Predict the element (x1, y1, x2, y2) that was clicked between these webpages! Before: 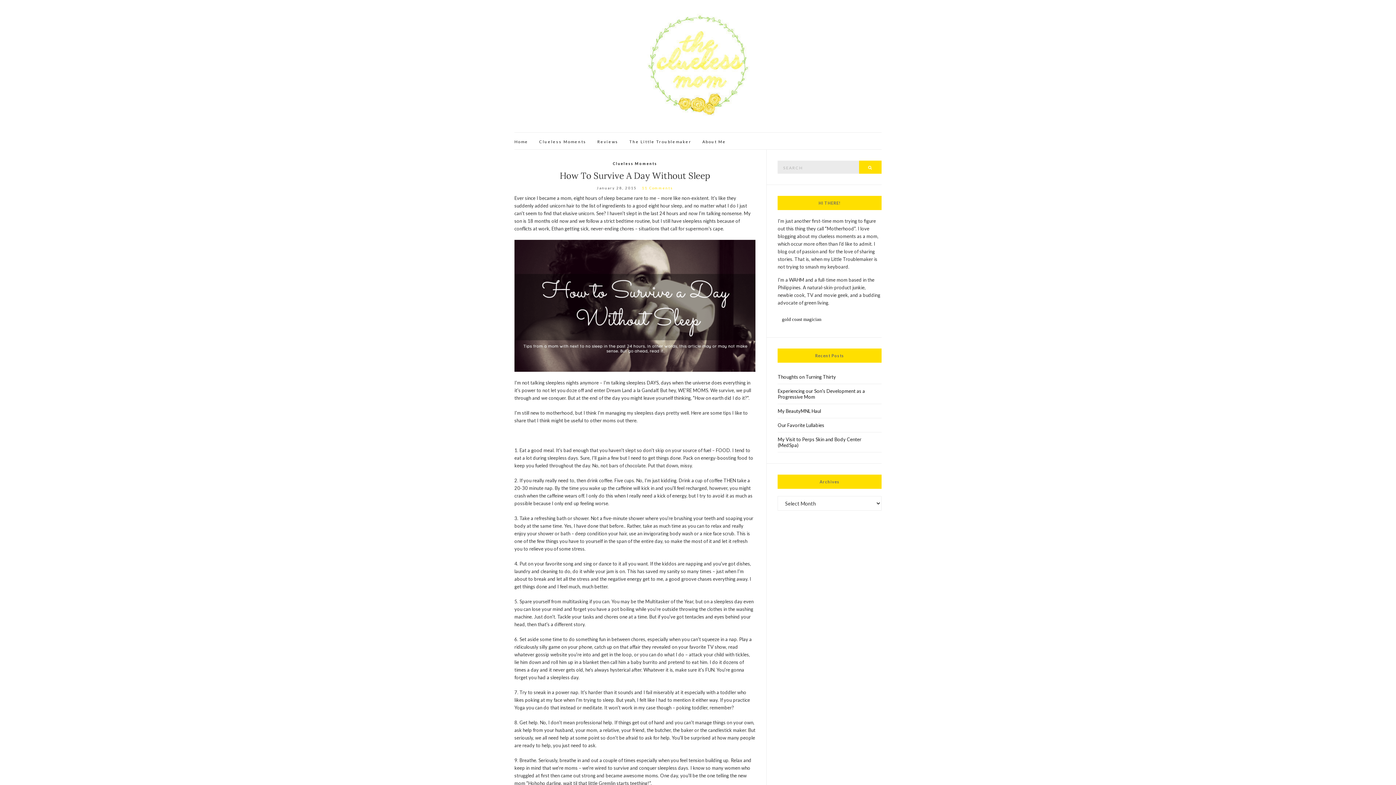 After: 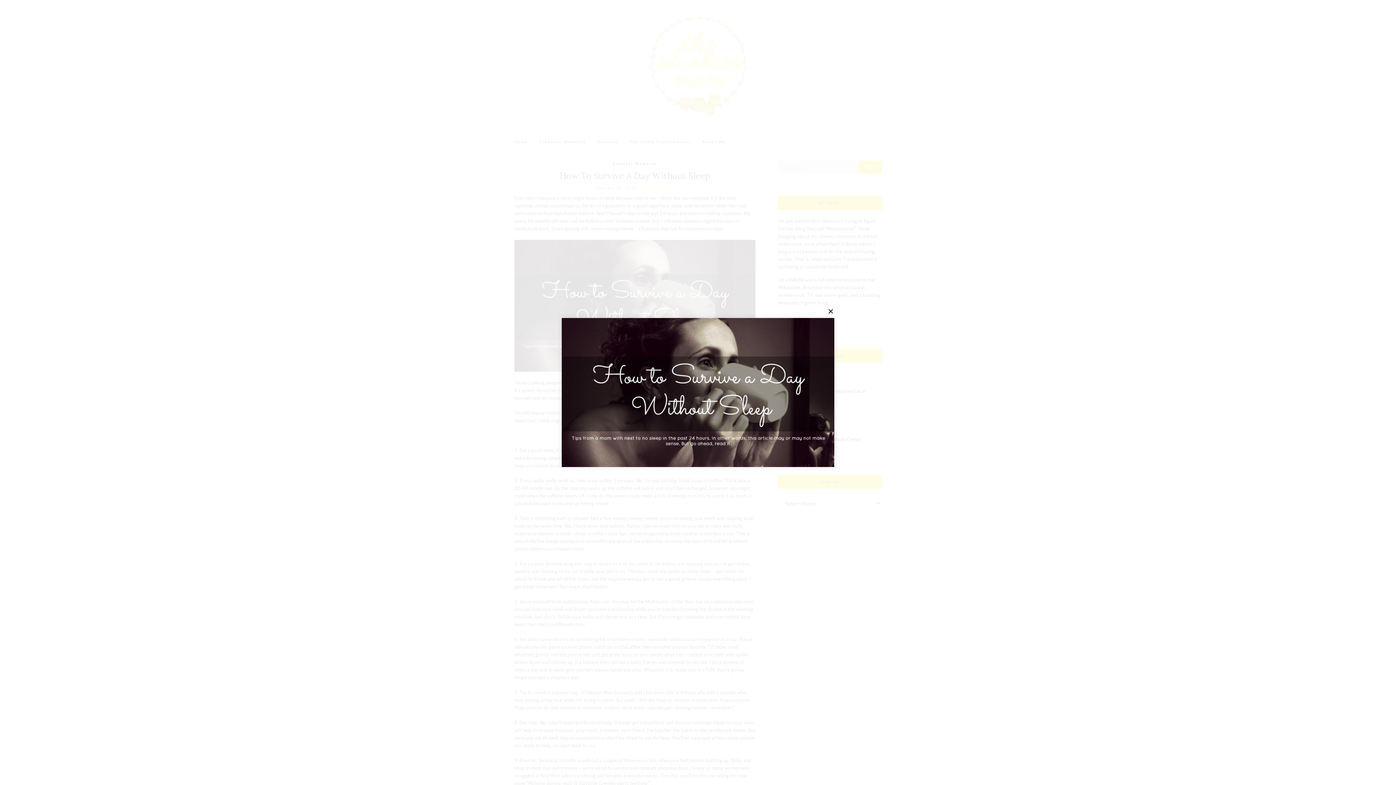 Action: bbox: (514, 240, 755, 371)